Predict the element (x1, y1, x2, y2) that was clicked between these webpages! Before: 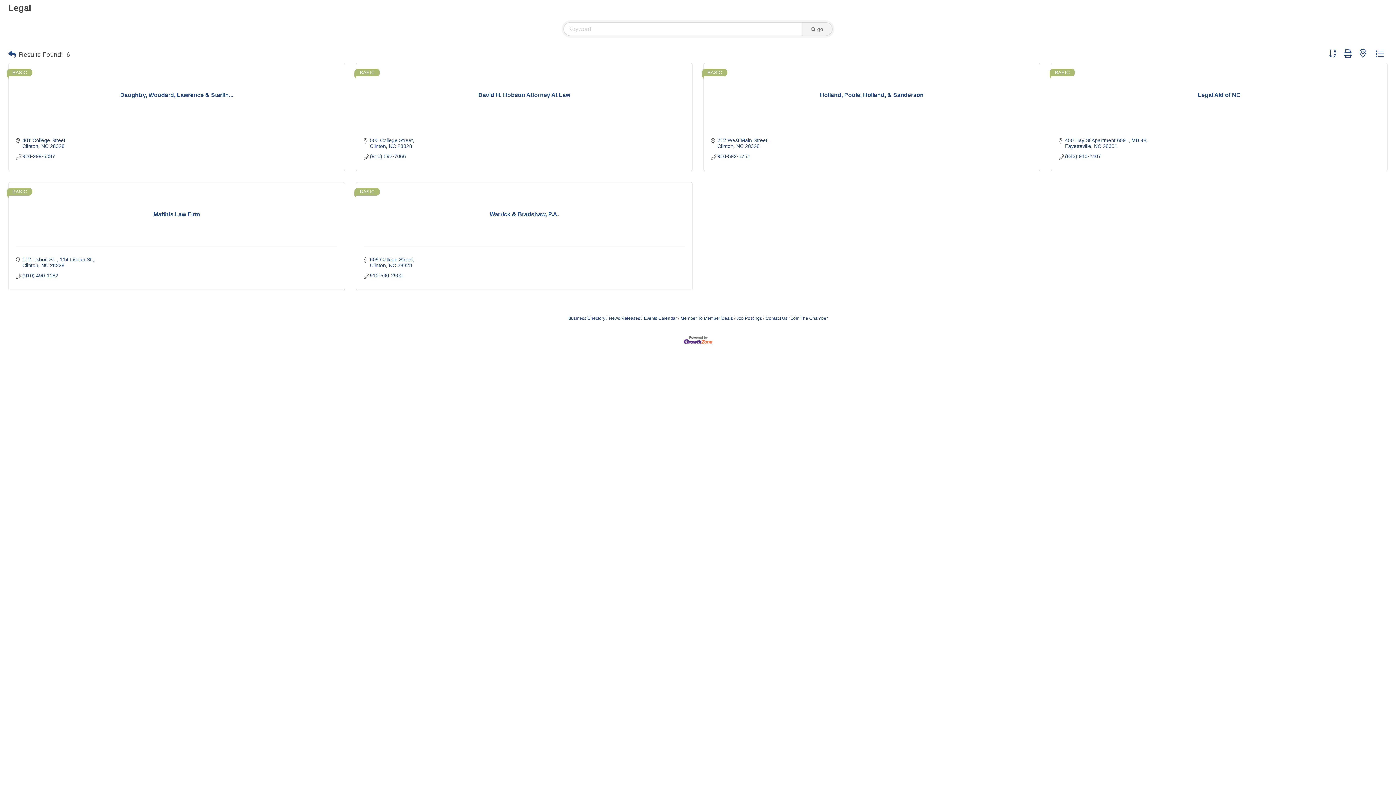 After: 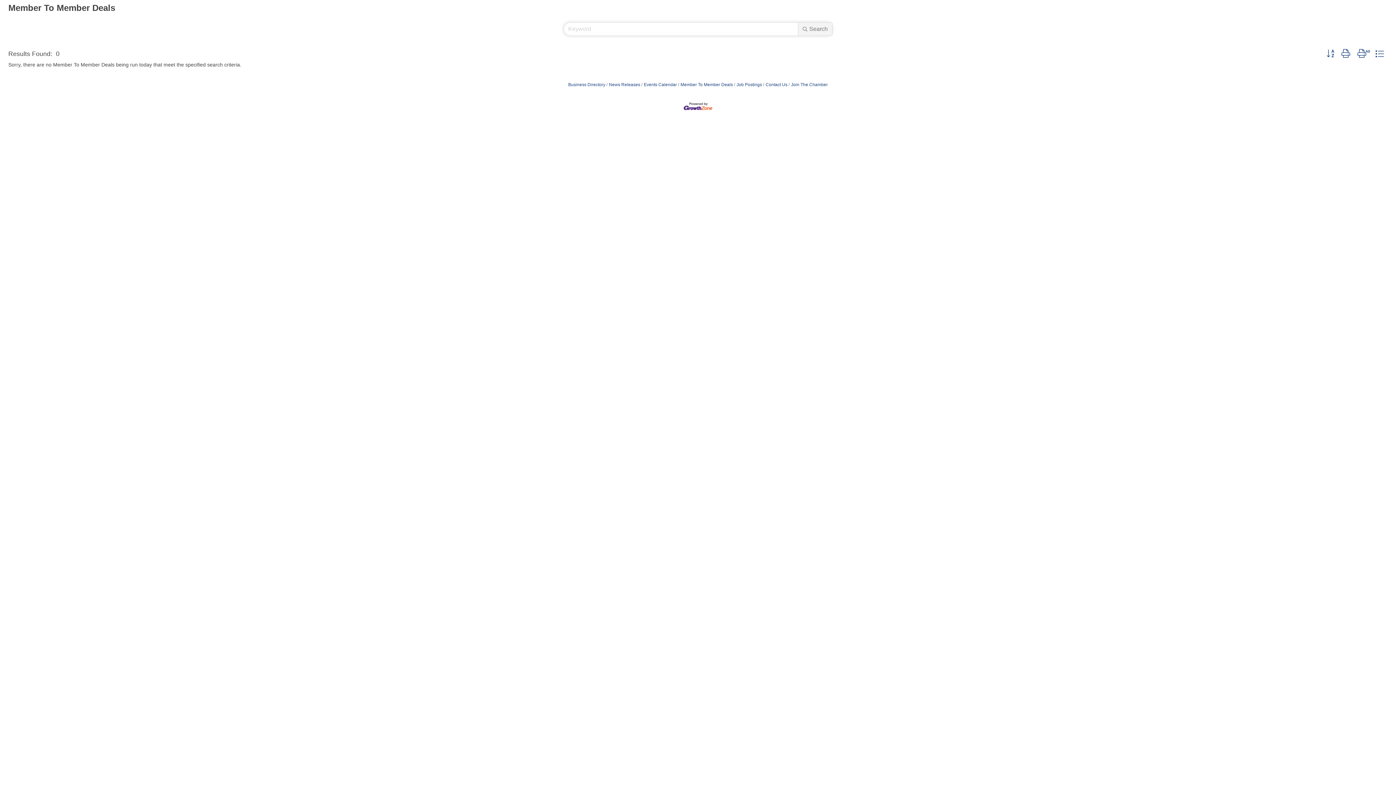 Action: bbox: (678, 316, 733, 321) label: Member To Member Deals